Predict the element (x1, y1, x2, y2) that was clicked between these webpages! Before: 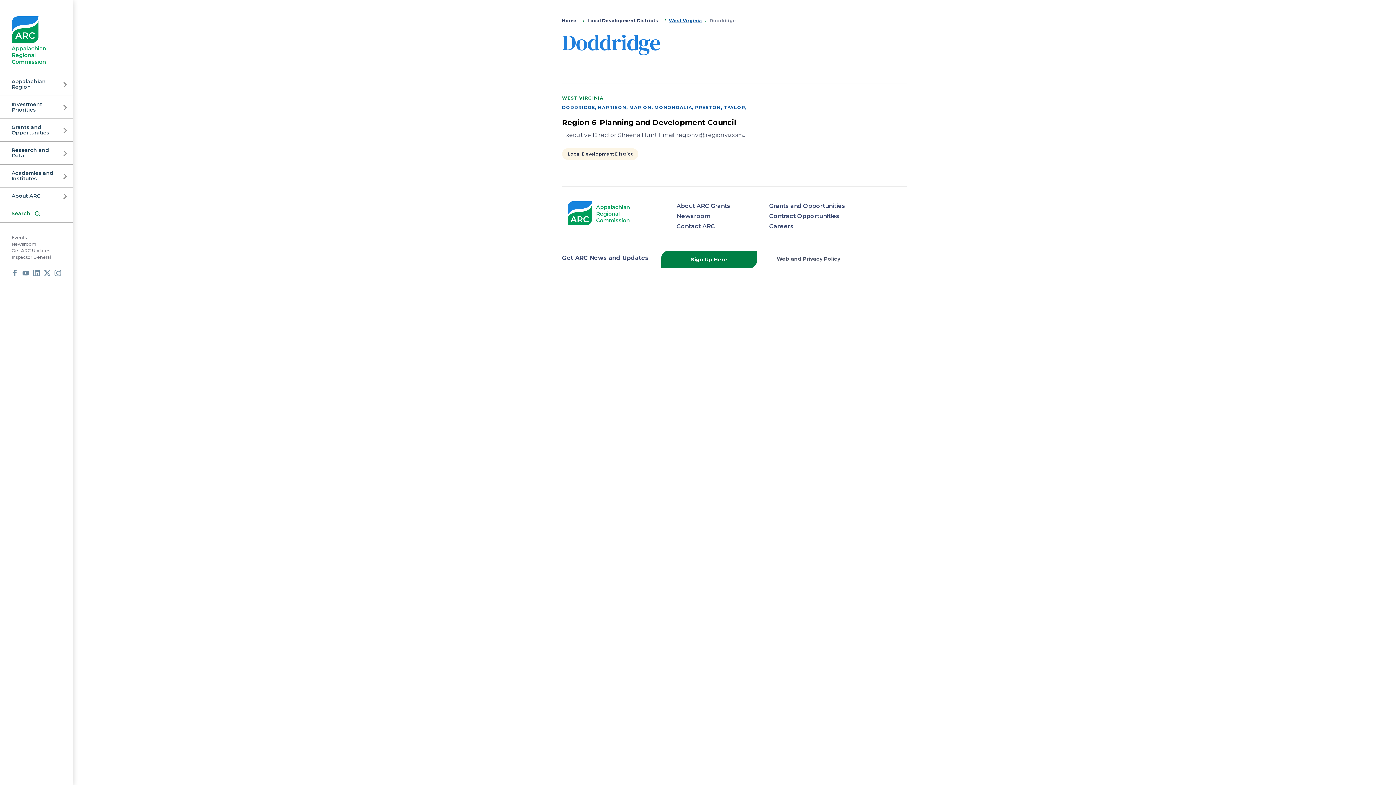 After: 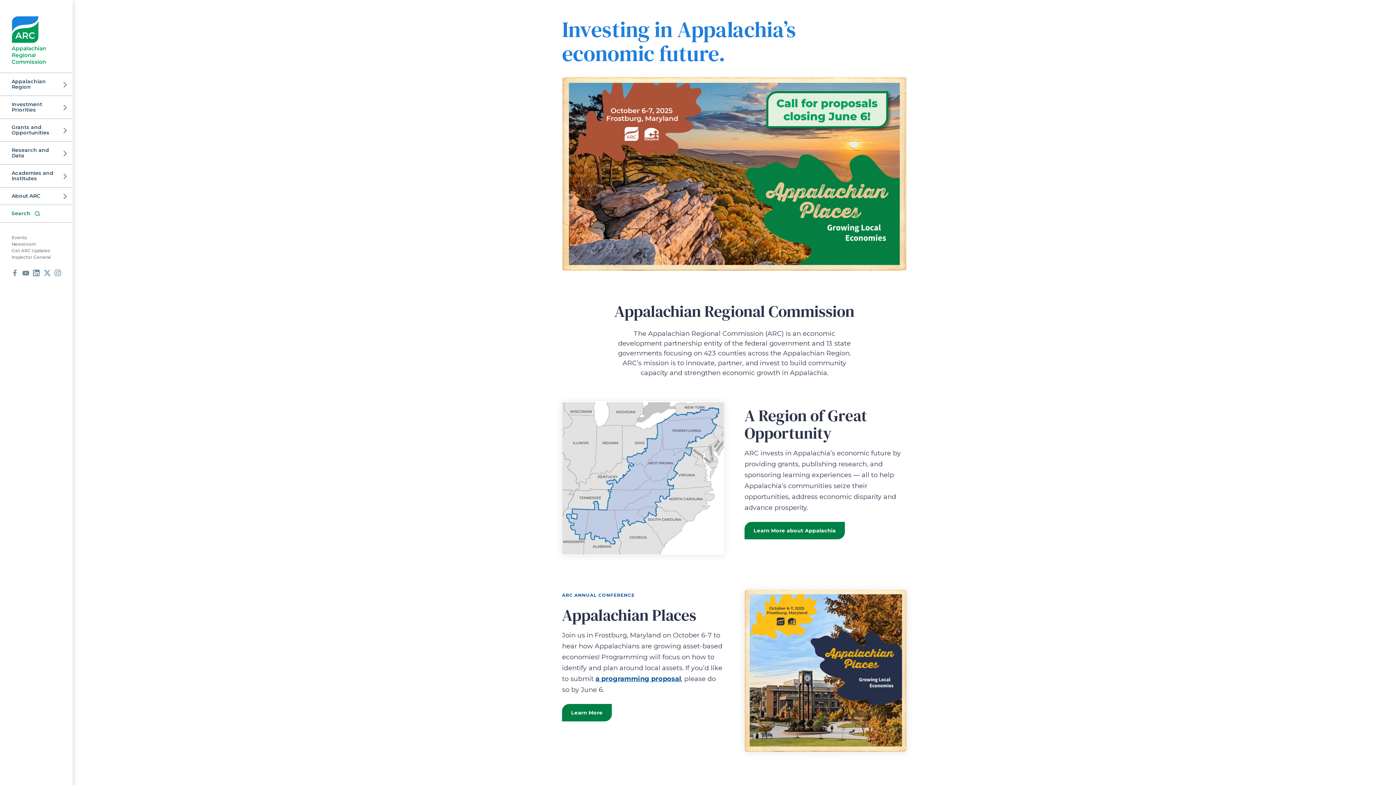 Action: label: Appalachian Regional Commission bbox: (568, 201, 629, 225)